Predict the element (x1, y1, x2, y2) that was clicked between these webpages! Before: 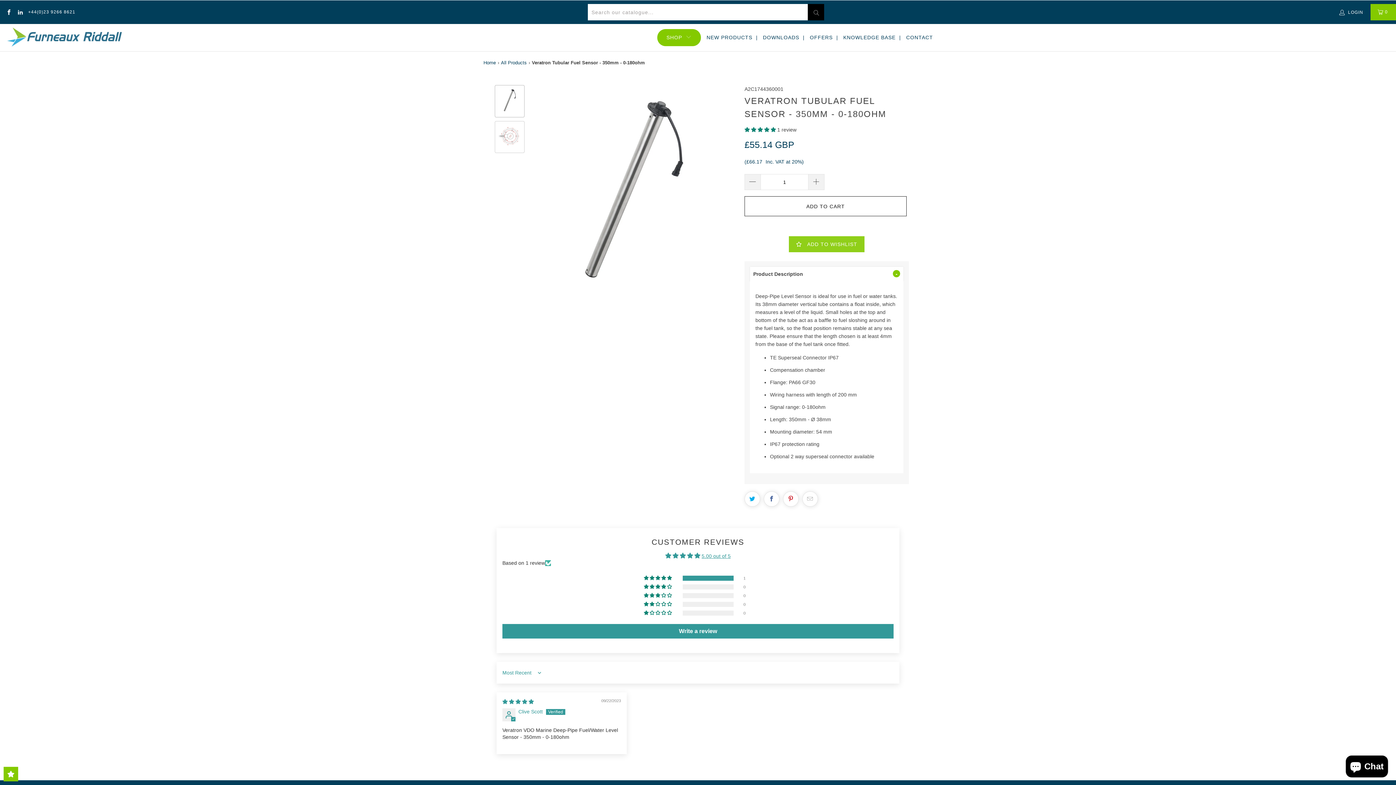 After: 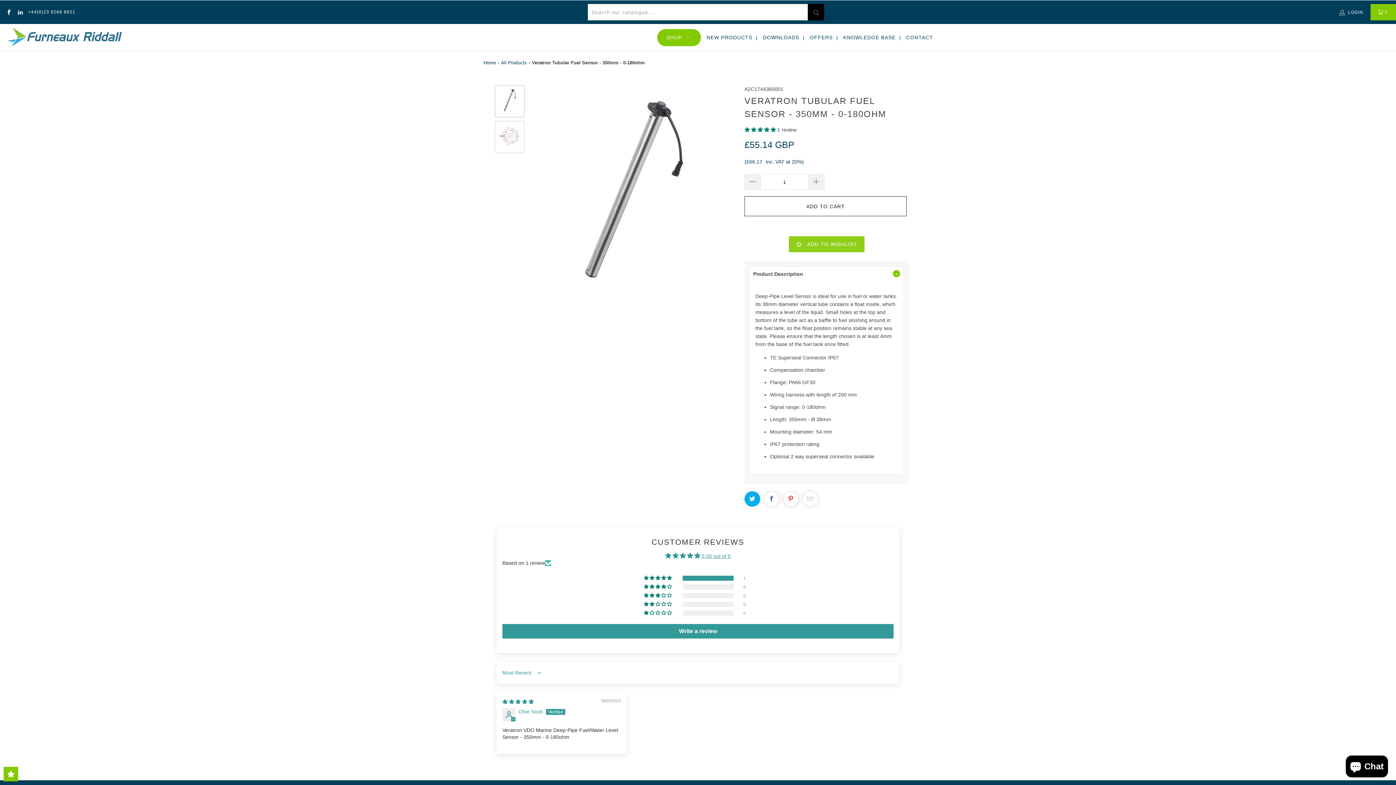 Action: bbox: (744, 491, 760, 506)